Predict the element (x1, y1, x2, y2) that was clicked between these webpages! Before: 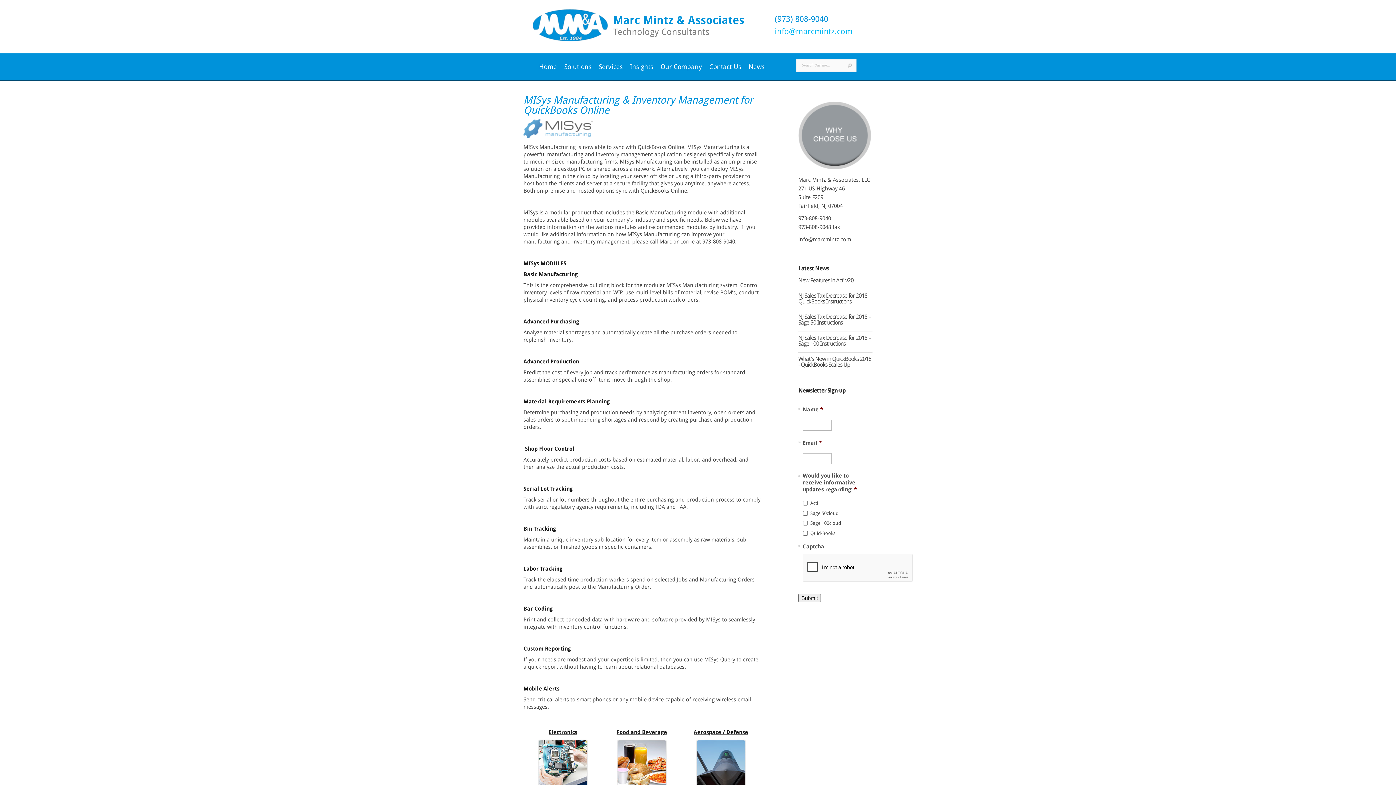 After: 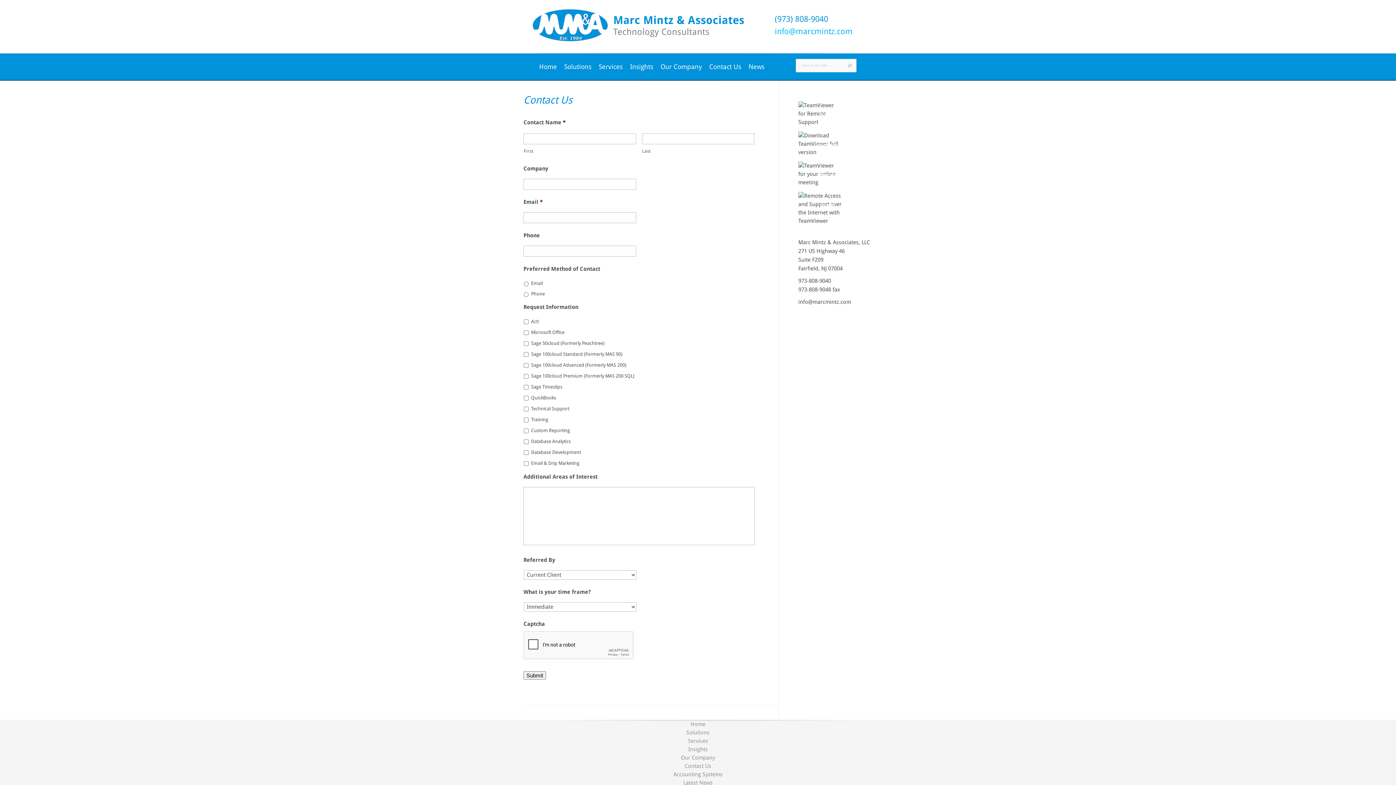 Action: label: Contact Us bbox: (705, 62, 745, 80)